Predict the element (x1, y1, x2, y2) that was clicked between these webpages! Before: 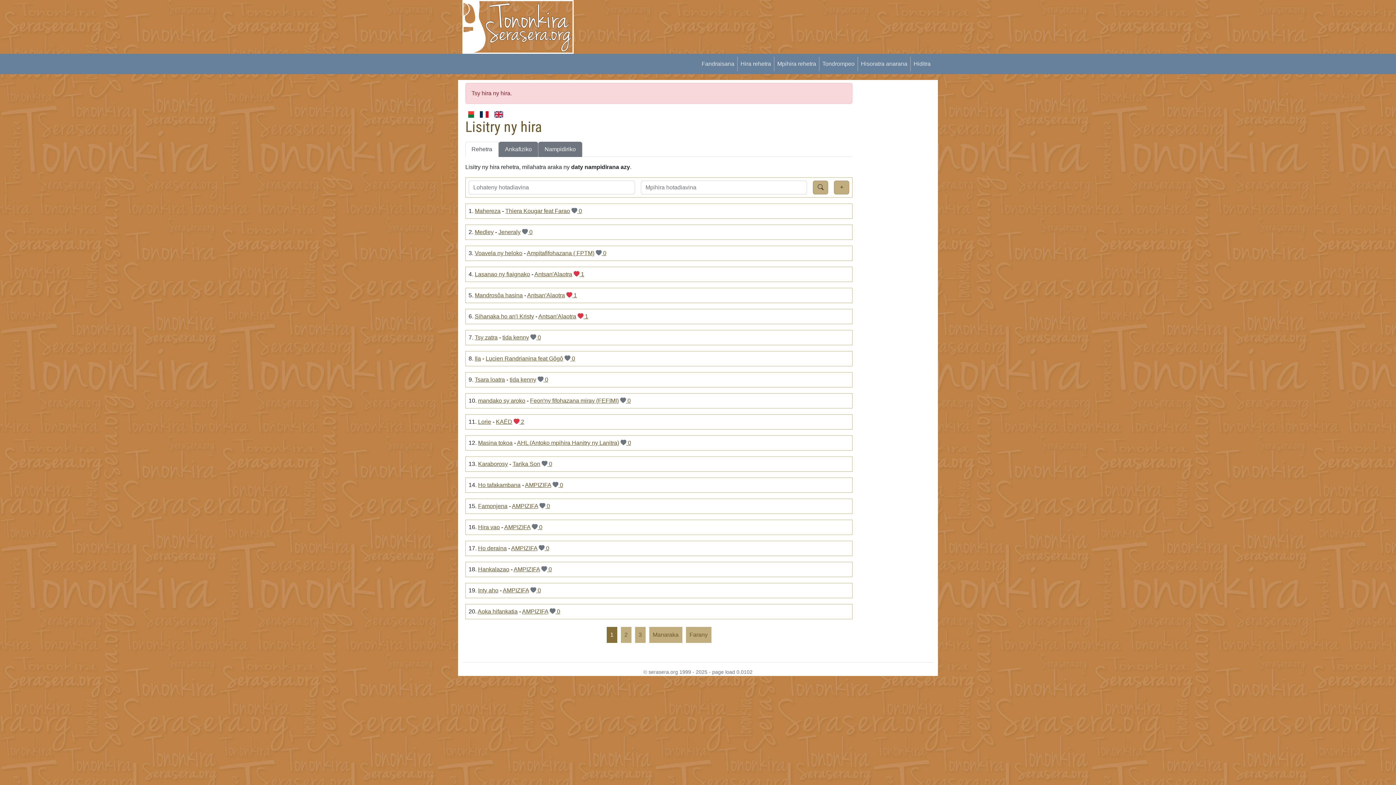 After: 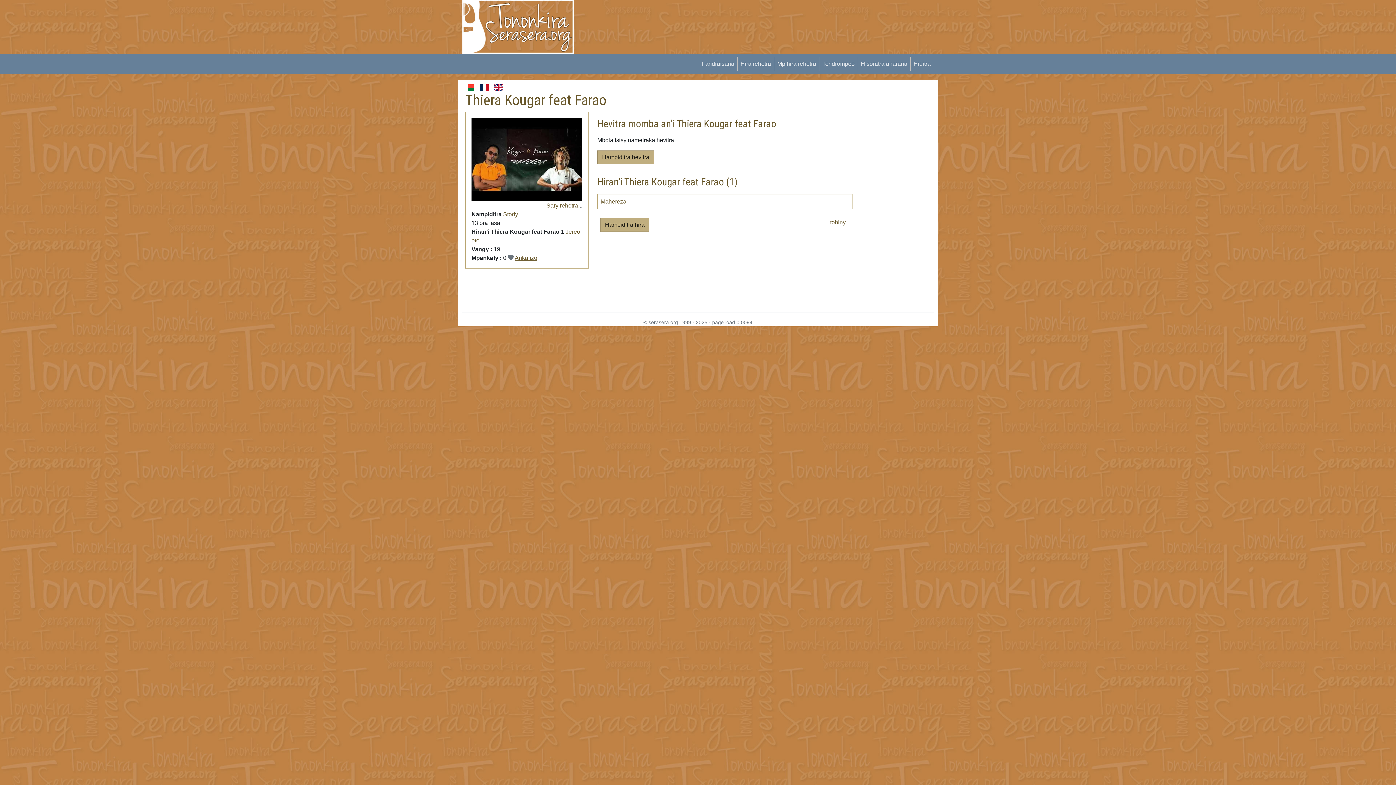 Action: bbox: (505, 207, 570, 214) label: Thiera Kougar feat Farao